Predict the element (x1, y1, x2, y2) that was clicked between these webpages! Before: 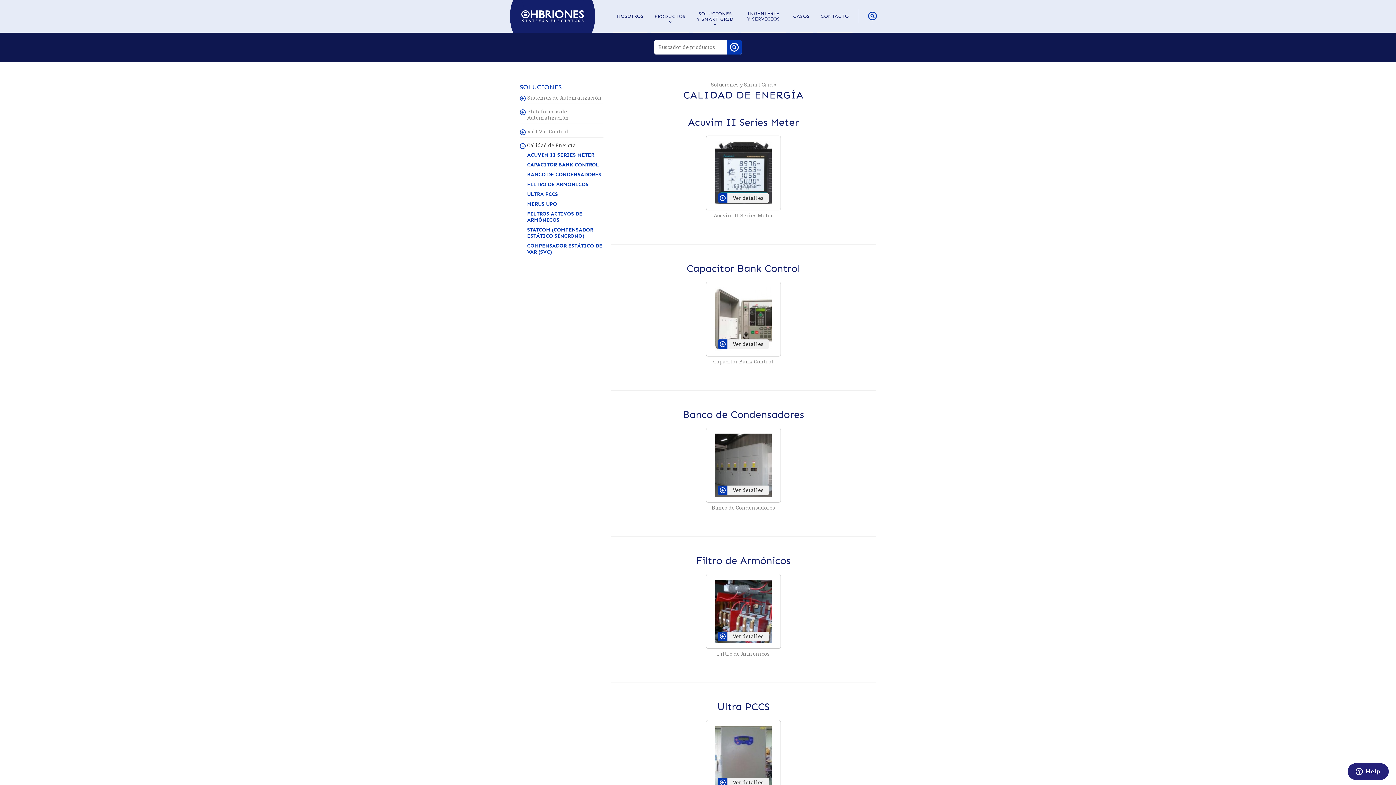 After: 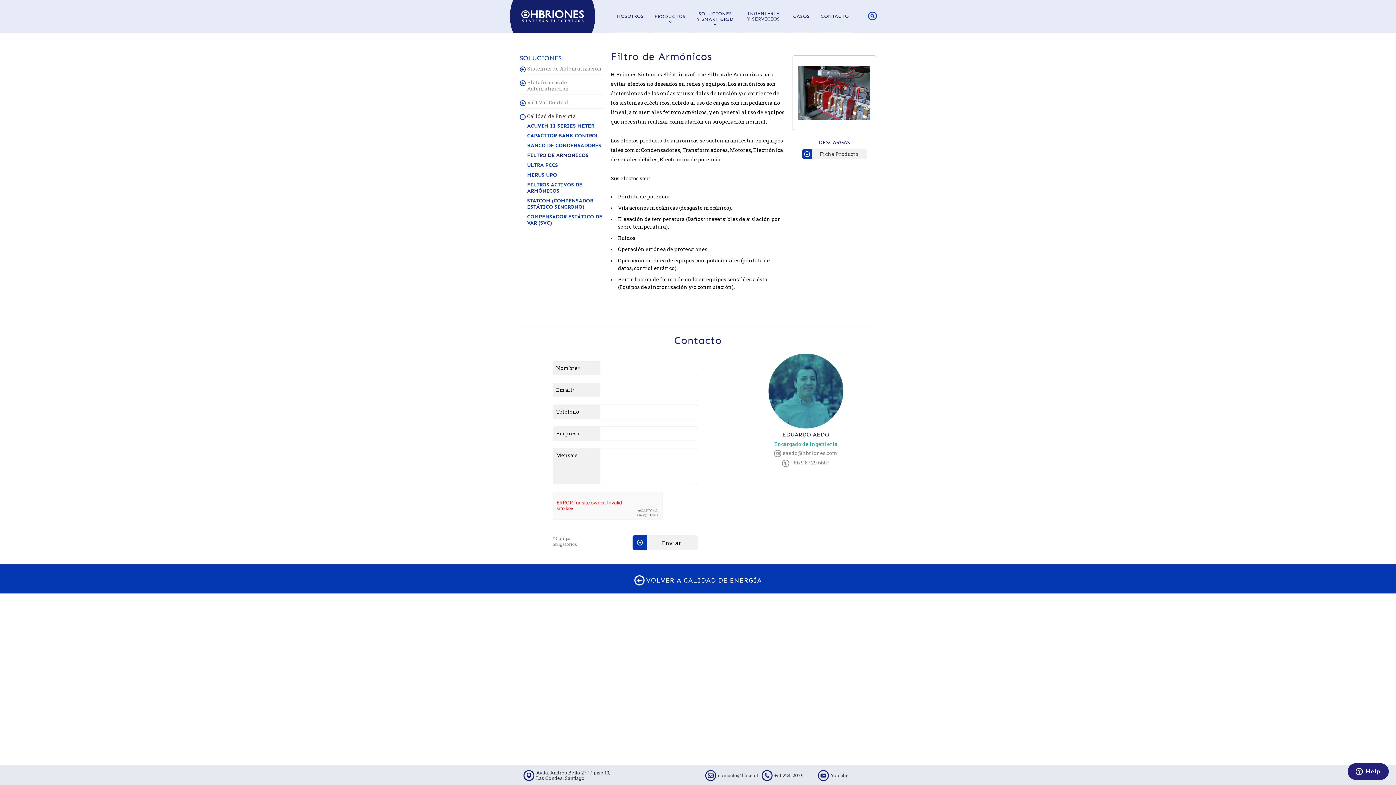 Action: label: Ver detalles bbox: (706, 574, 781, 649)